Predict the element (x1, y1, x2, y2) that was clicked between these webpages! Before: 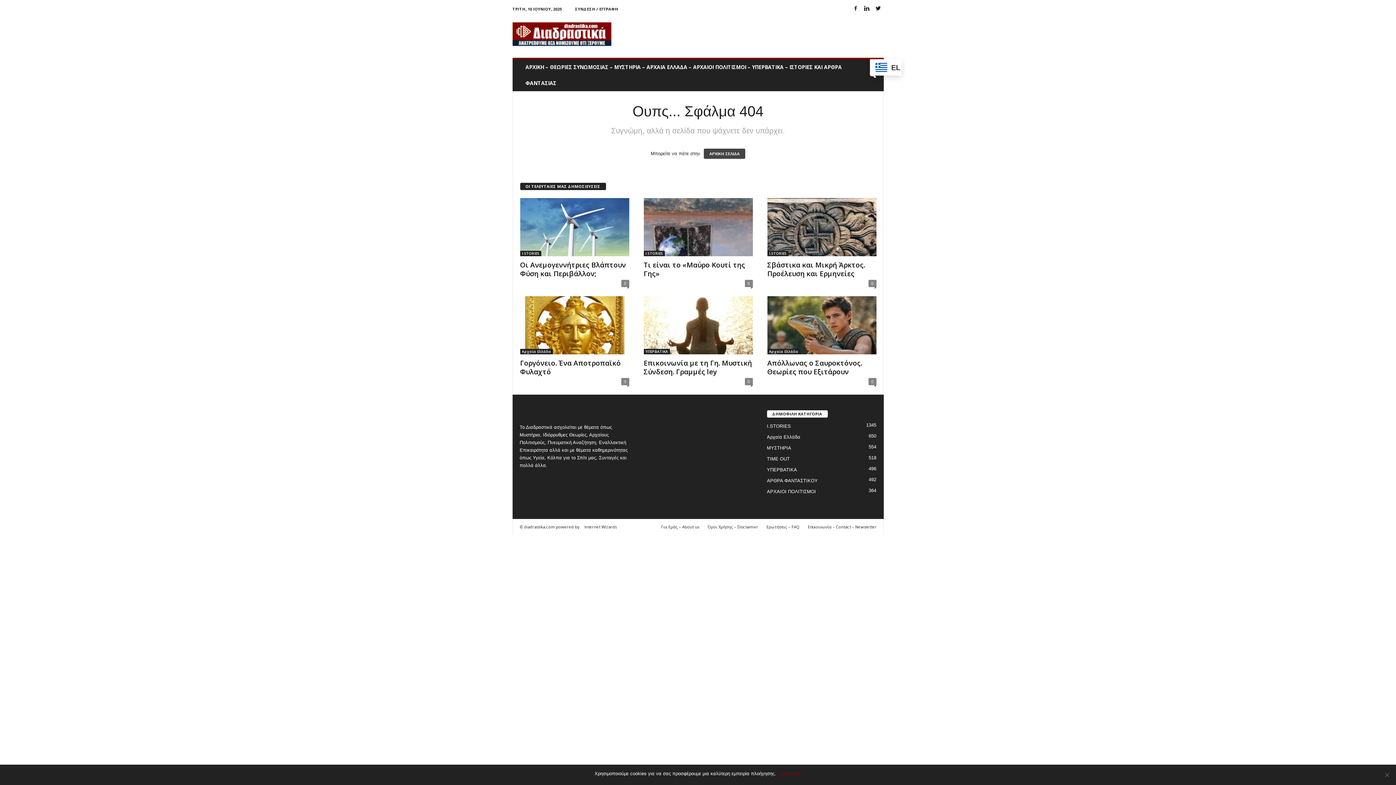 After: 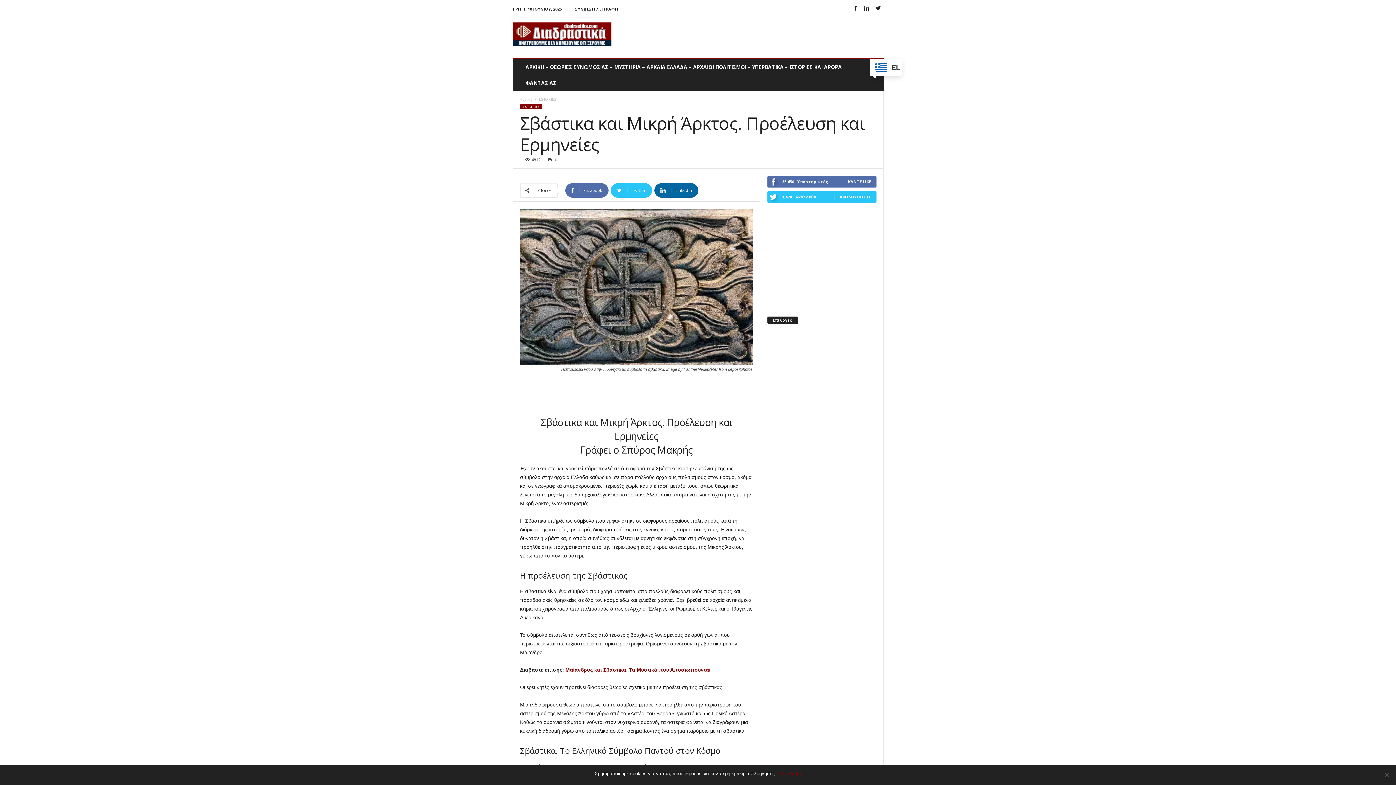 Action: label: Σβάστικα και Μικρή Άρκτος. Προέλευση και Ερμηνείες bbox: (767, 260, 865, 278)